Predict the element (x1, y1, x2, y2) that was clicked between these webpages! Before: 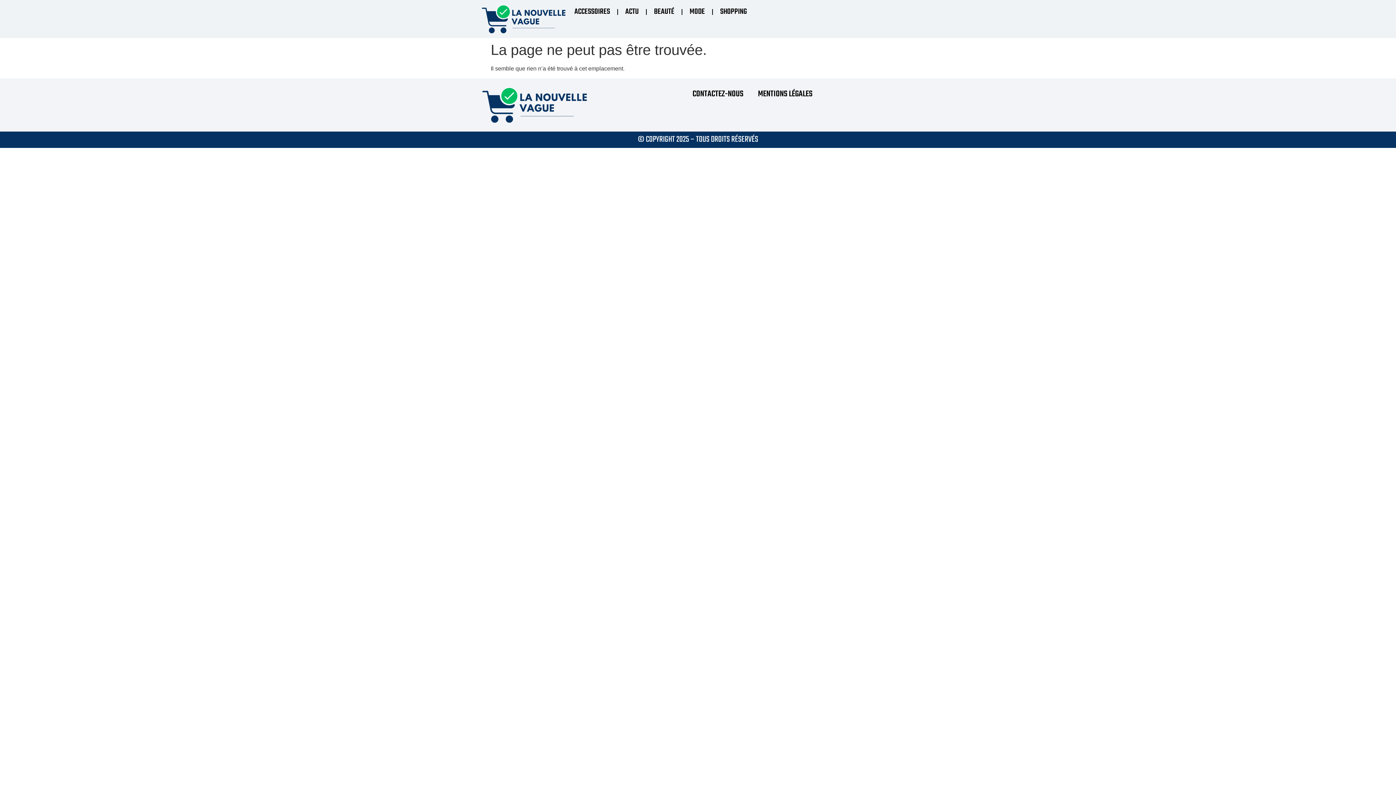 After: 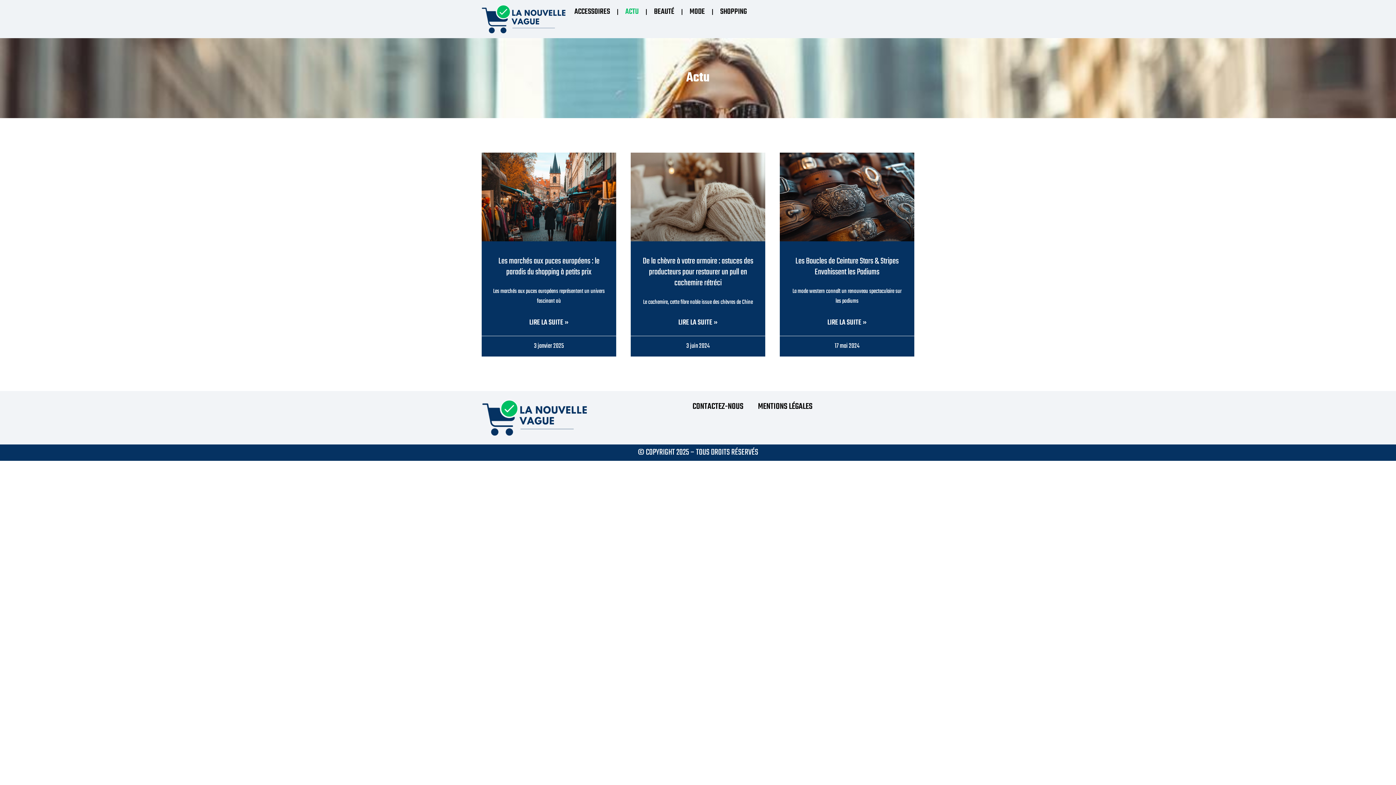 Action: label: ACTU bbox: (618, 3, 646, 20)